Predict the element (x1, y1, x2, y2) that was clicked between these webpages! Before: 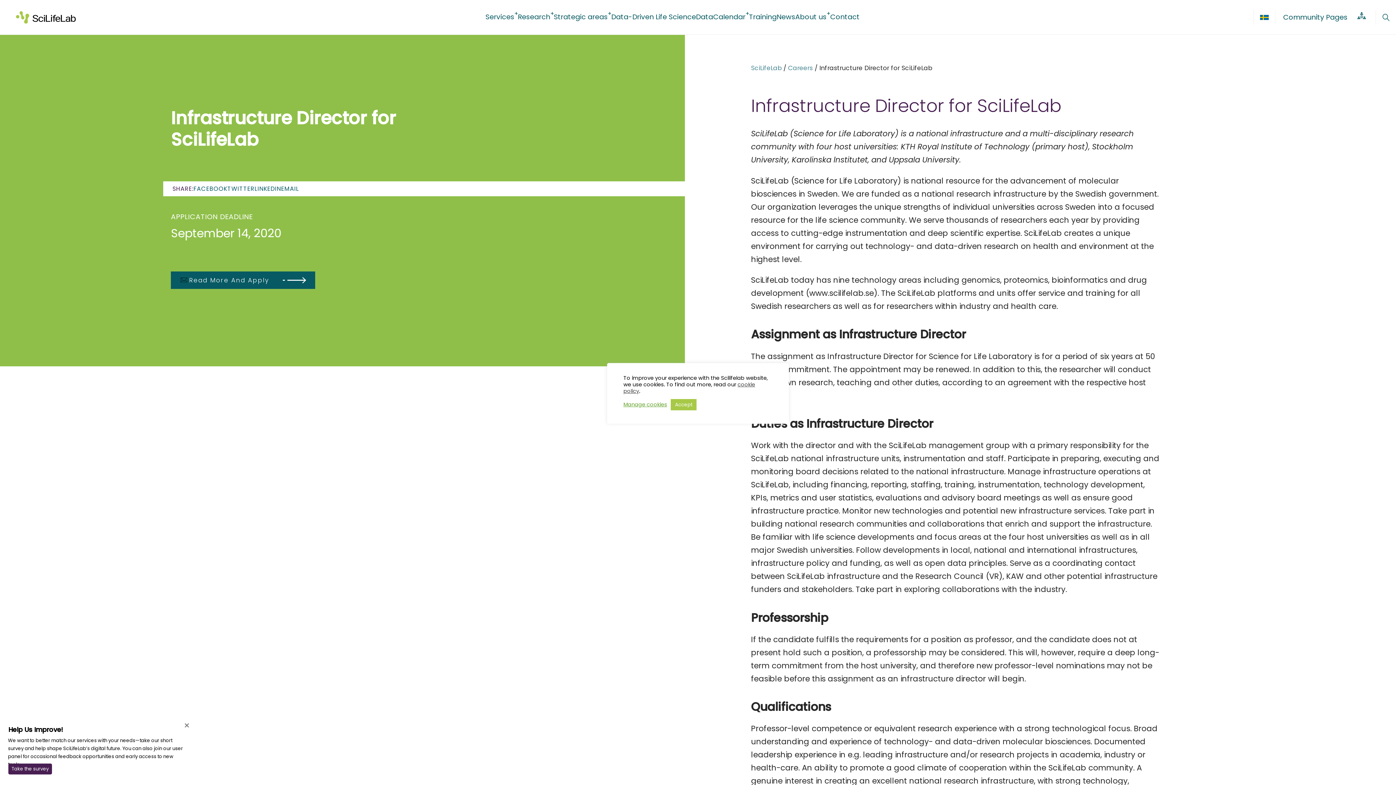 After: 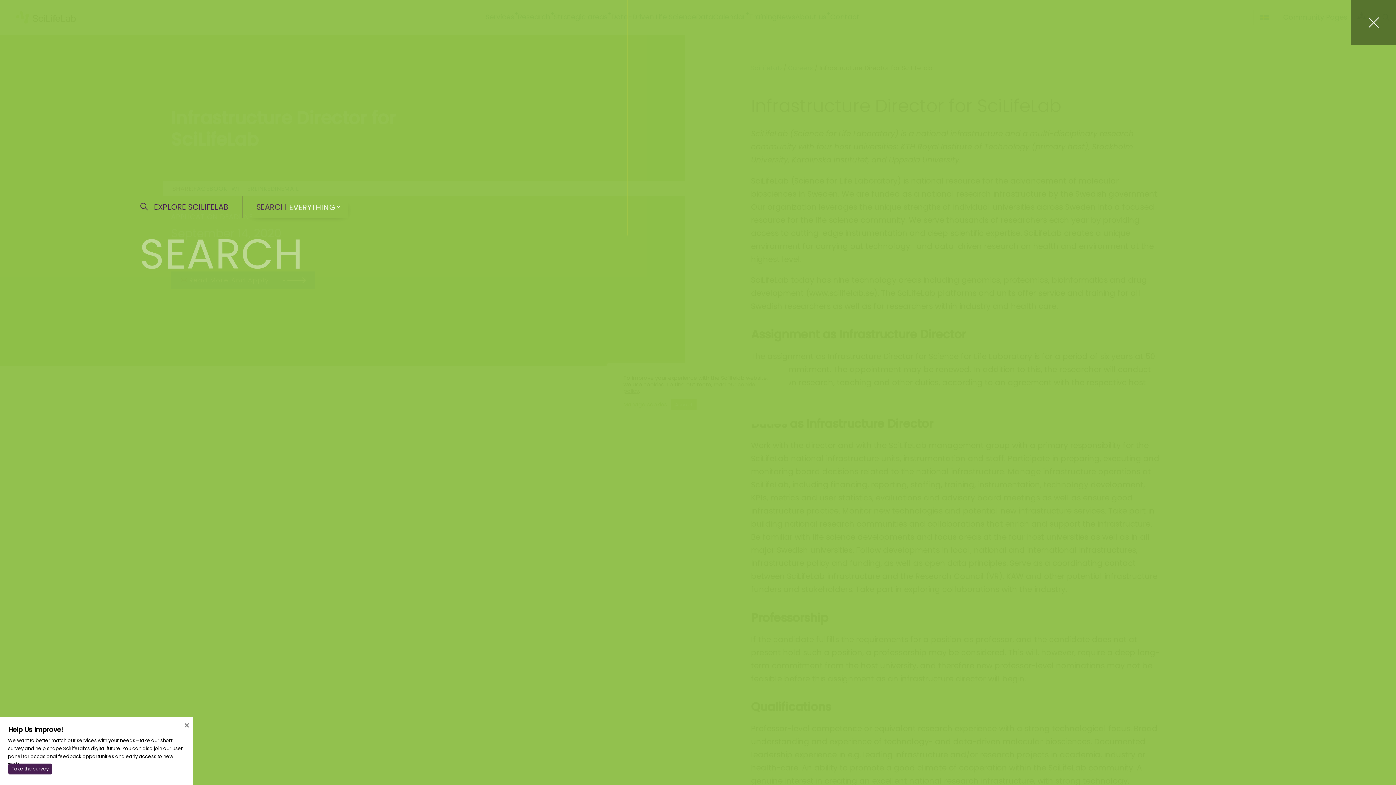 Action: bbox: (1376, 10, 1396, 24)